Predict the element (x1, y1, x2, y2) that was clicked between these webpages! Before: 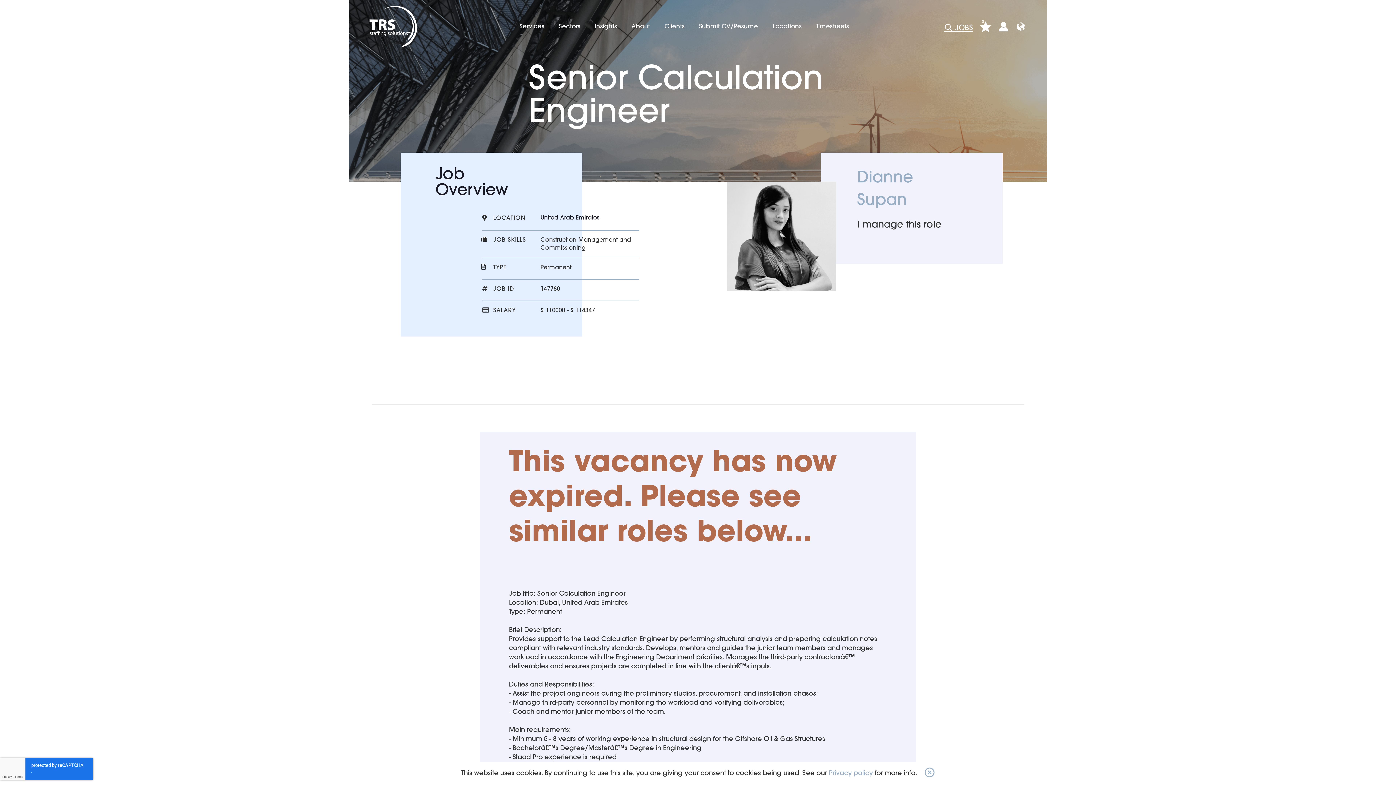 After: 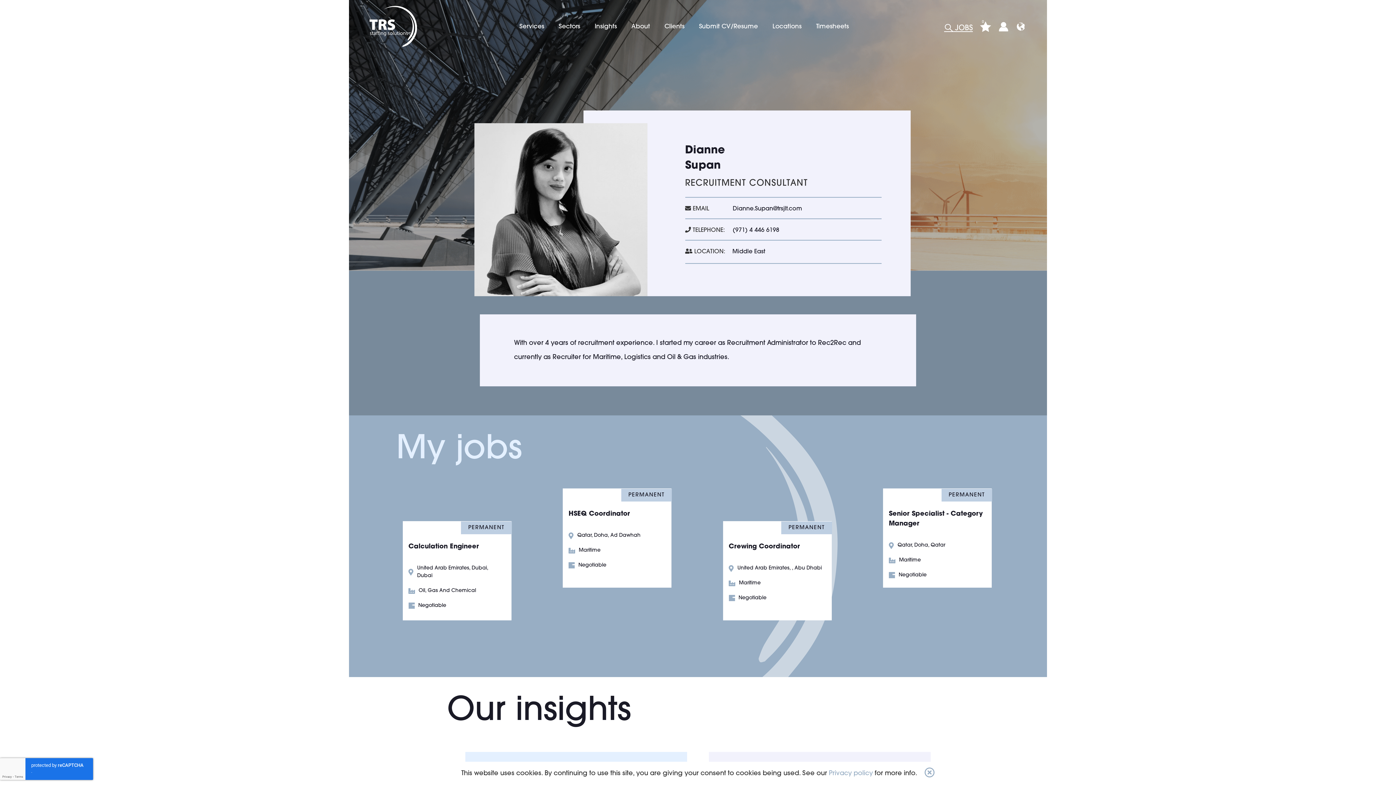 Action: label: Dianne Supan bbox: (857, 167, 966, 212)